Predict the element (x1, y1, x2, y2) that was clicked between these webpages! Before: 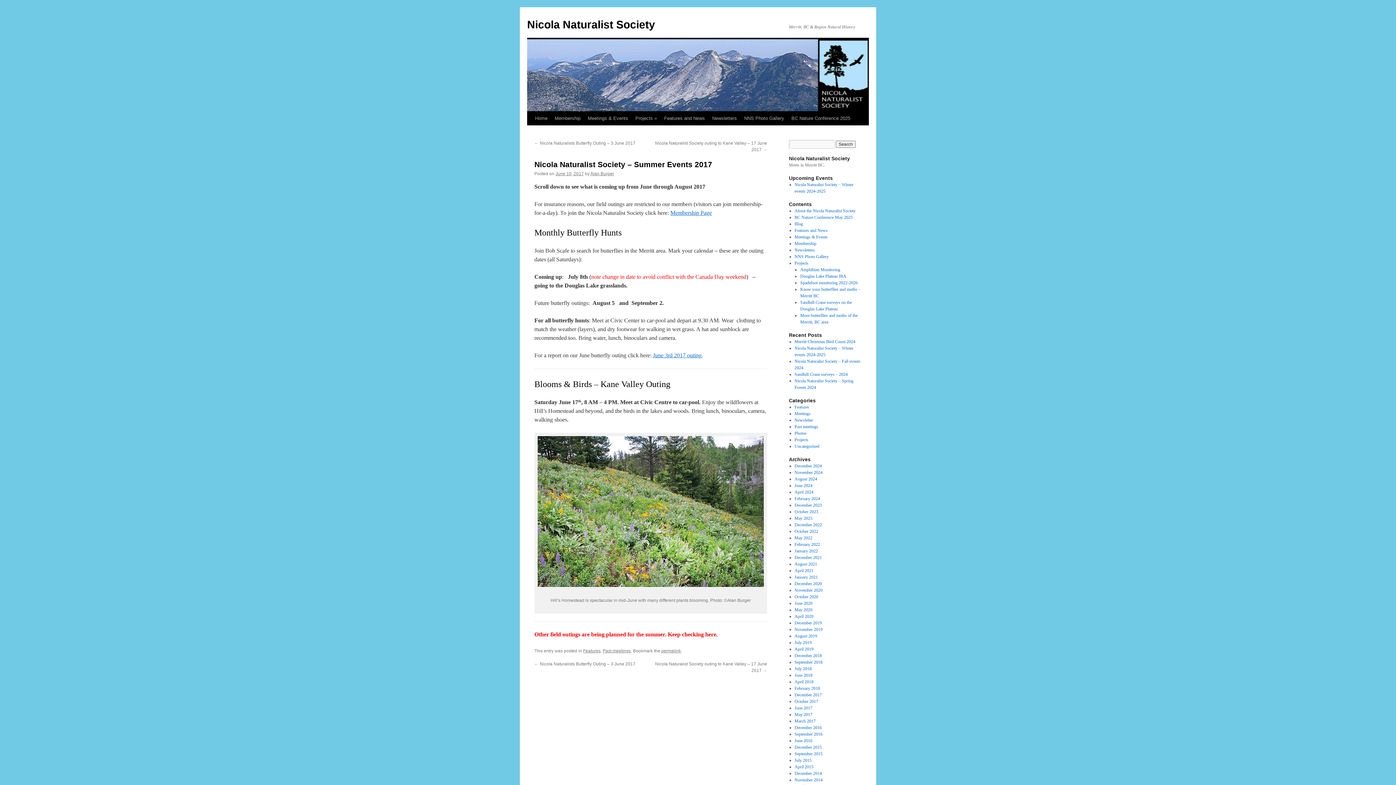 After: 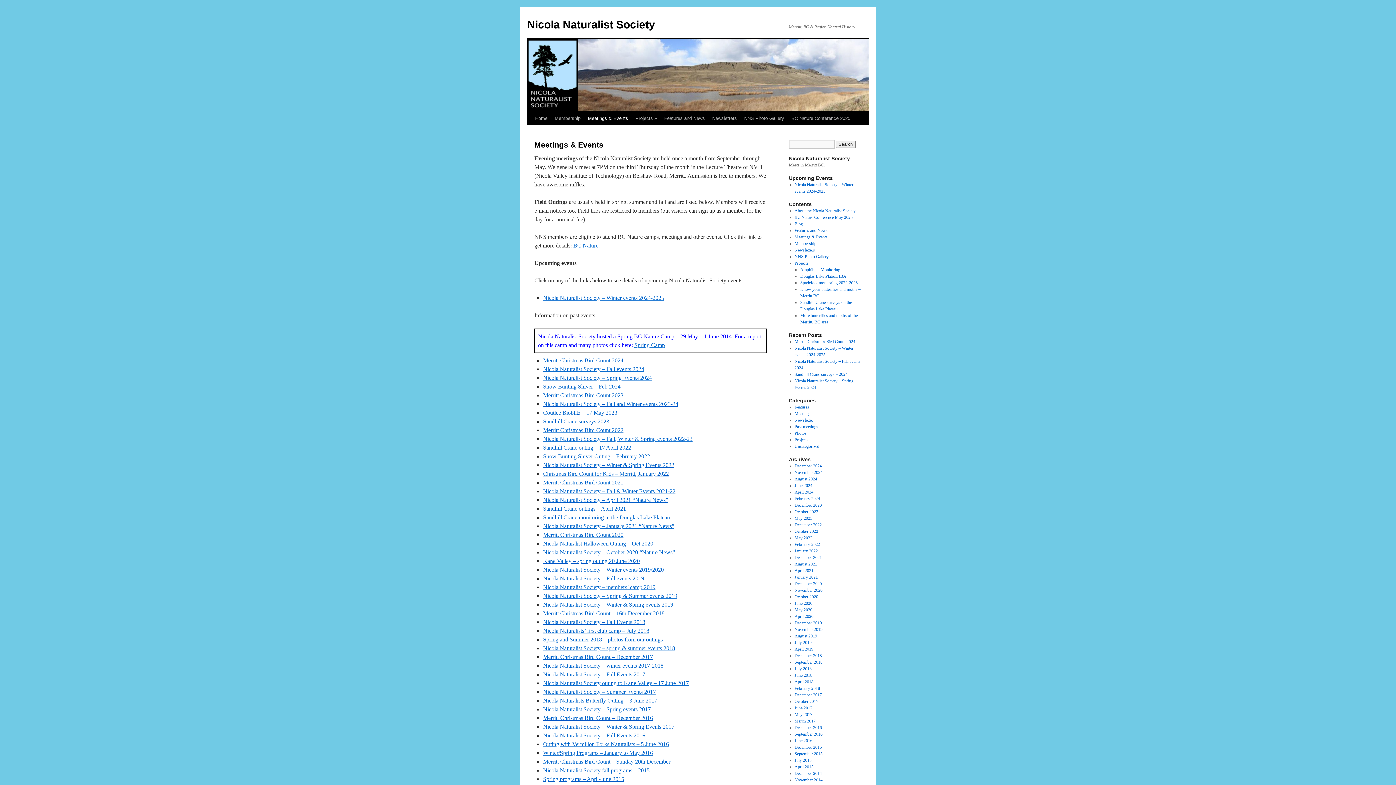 Action: label: Meetings & Events bbox: (794, 234, 827, 239)